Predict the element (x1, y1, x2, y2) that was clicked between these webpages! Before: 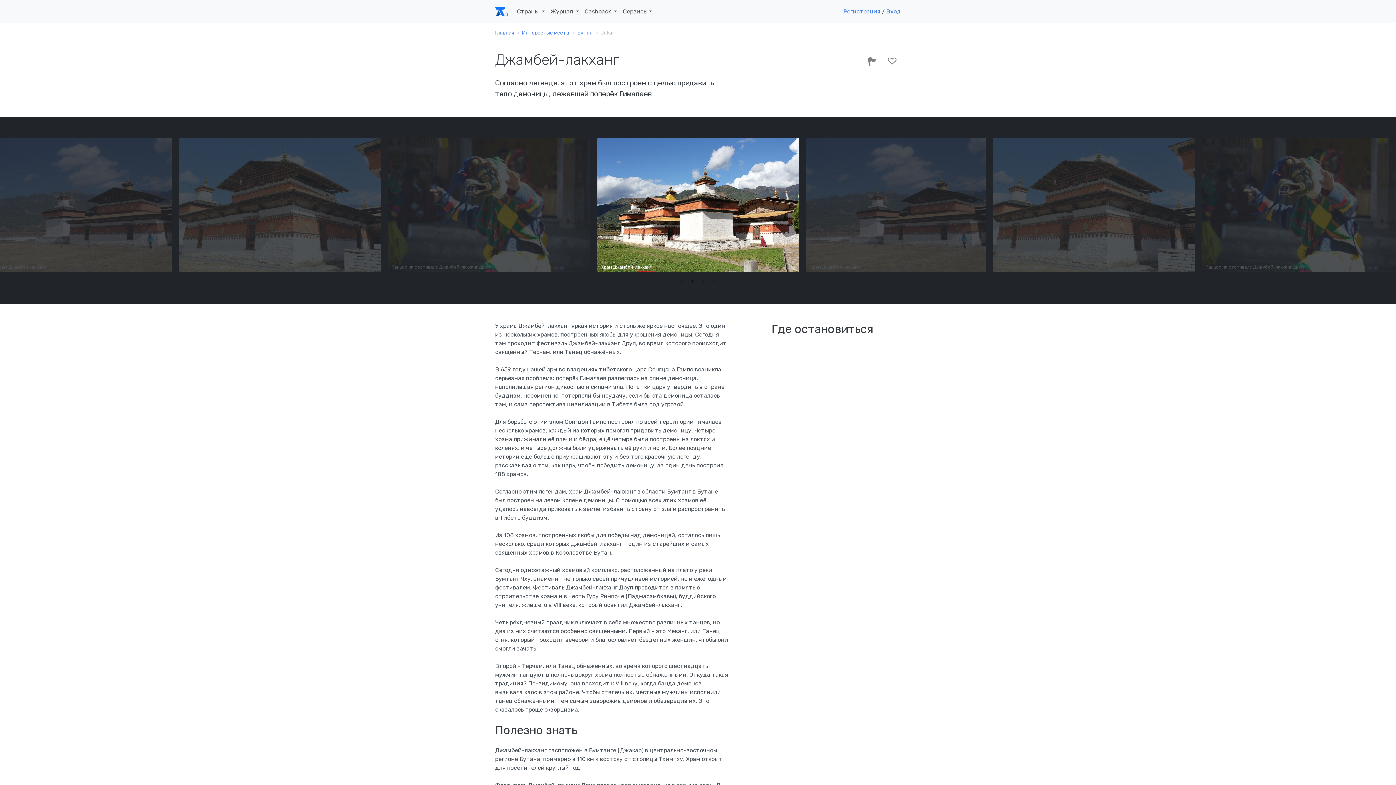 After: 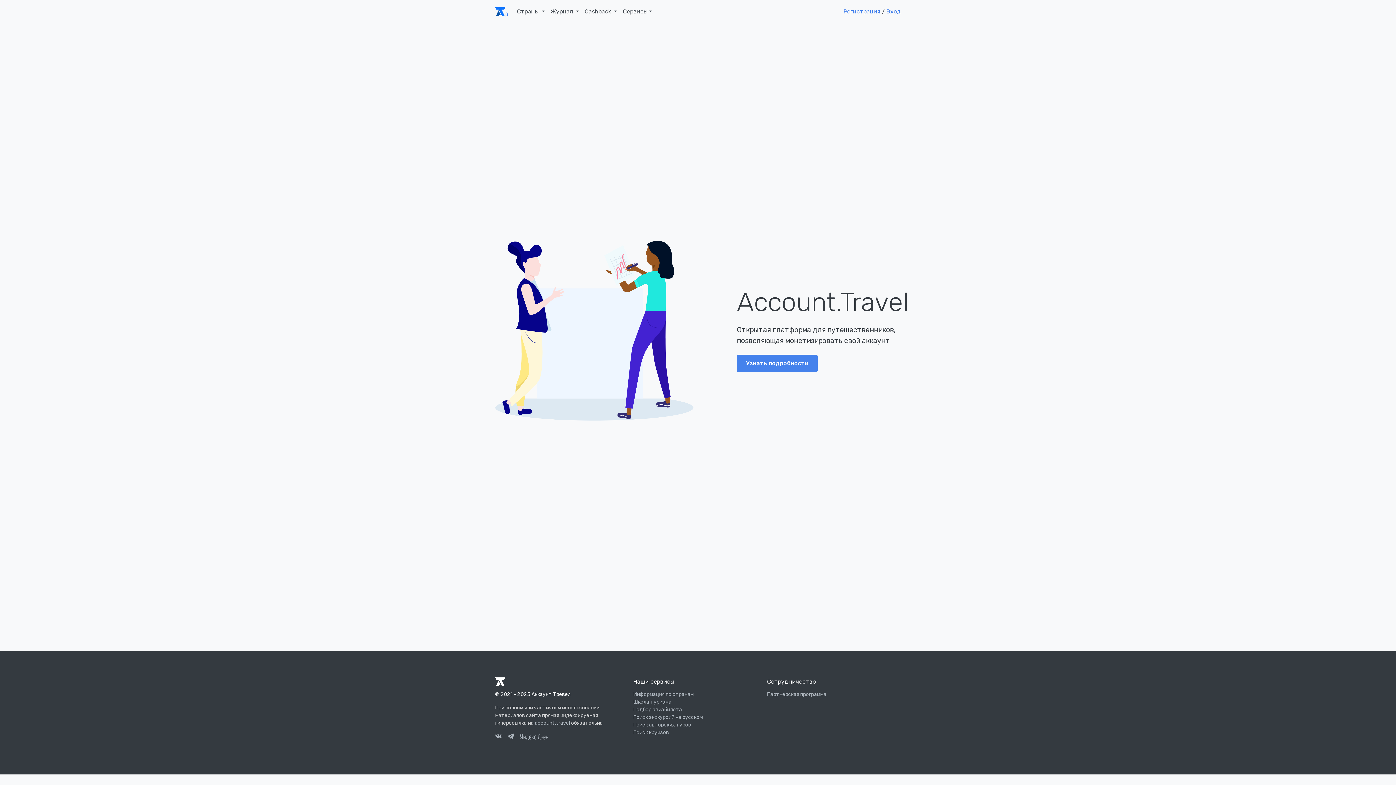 Action: bbox: (495, 29, 514, 36) label: Главная